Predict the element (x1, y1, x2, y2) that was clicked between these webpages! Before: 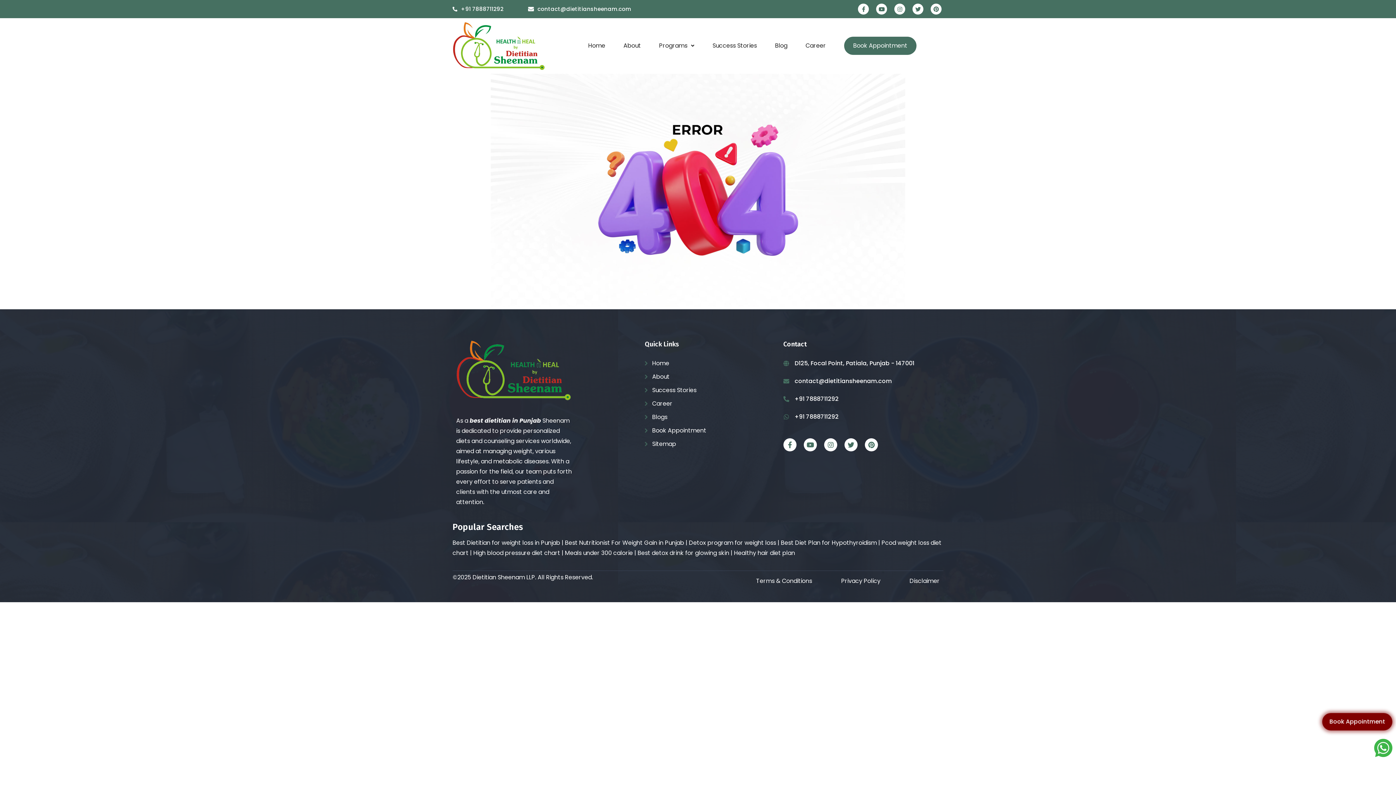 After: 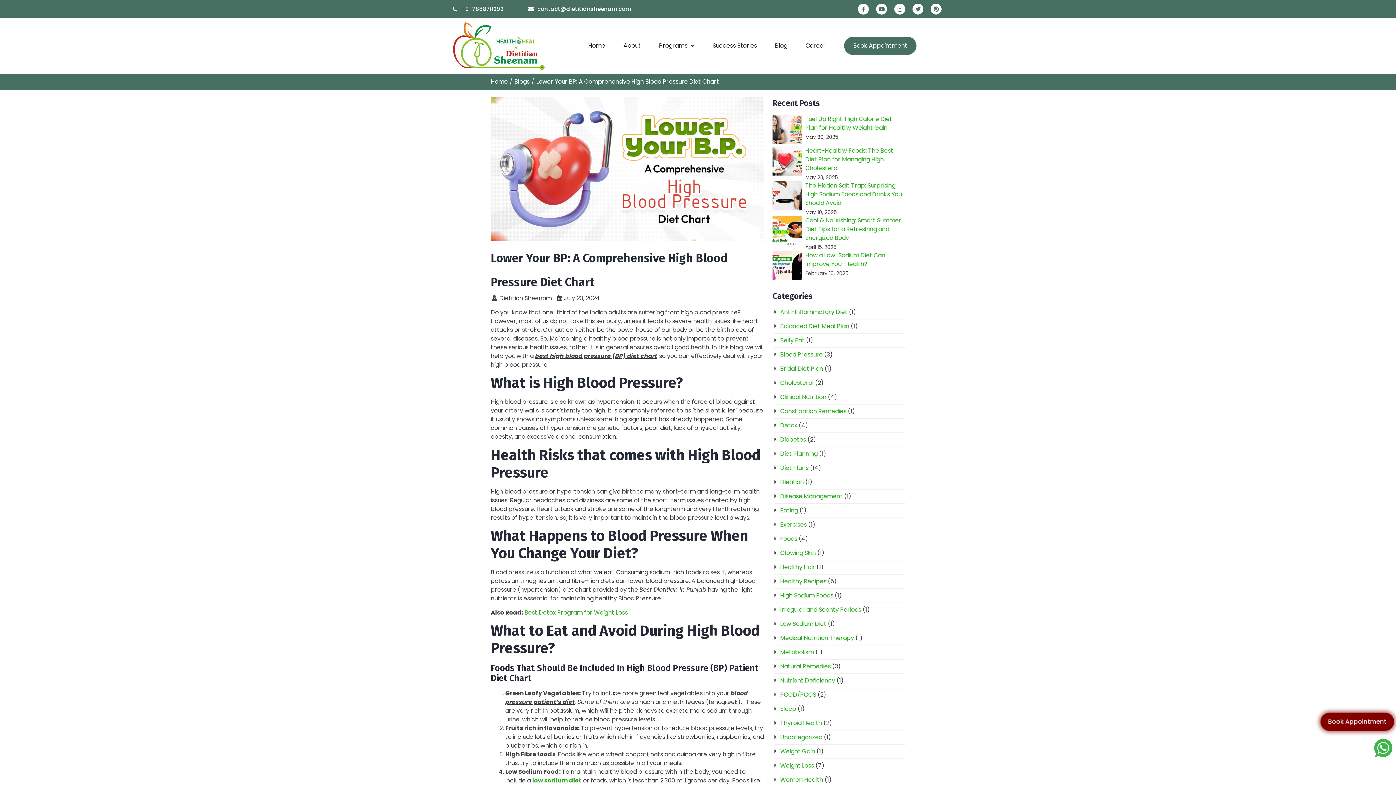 Action: bbox: (473, 549, 560, 557) label: High blood pressure diet chart